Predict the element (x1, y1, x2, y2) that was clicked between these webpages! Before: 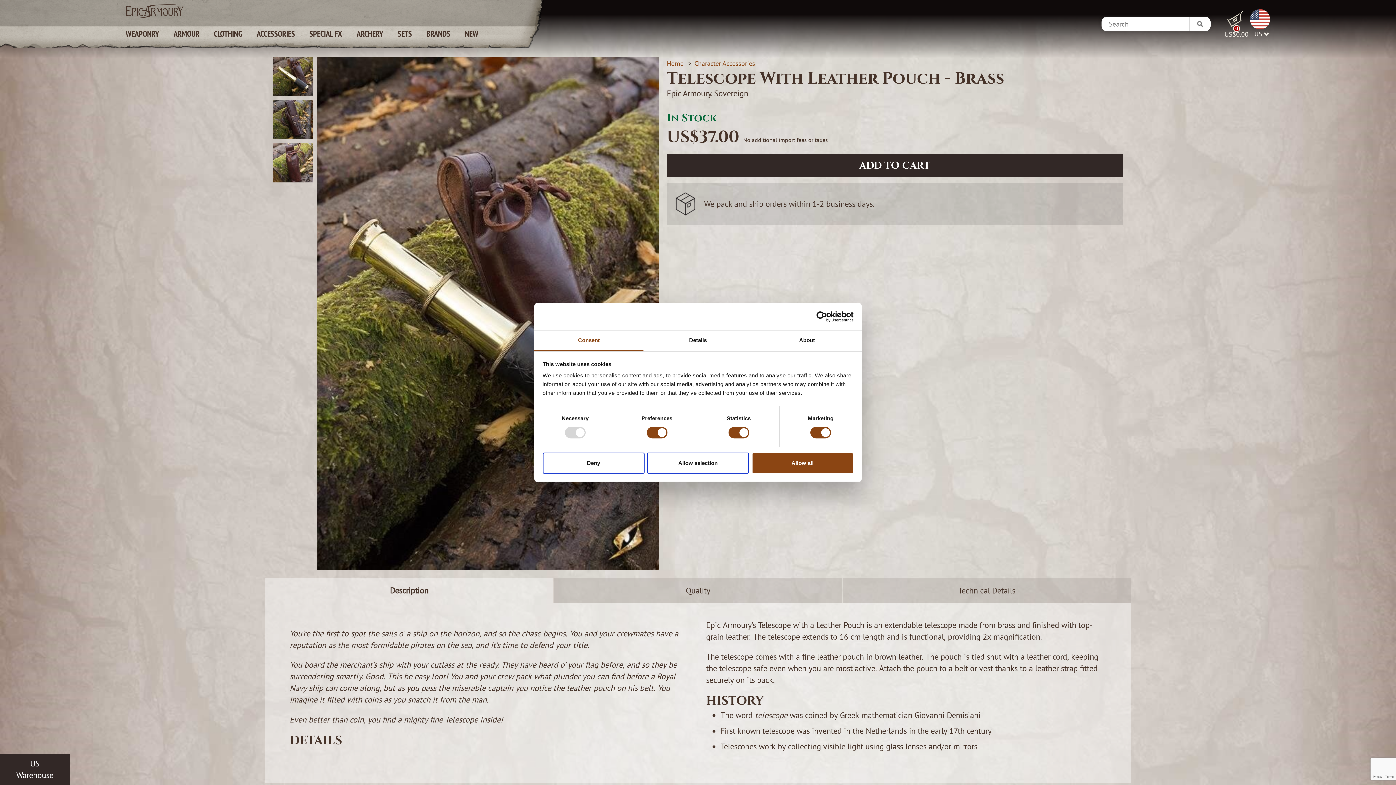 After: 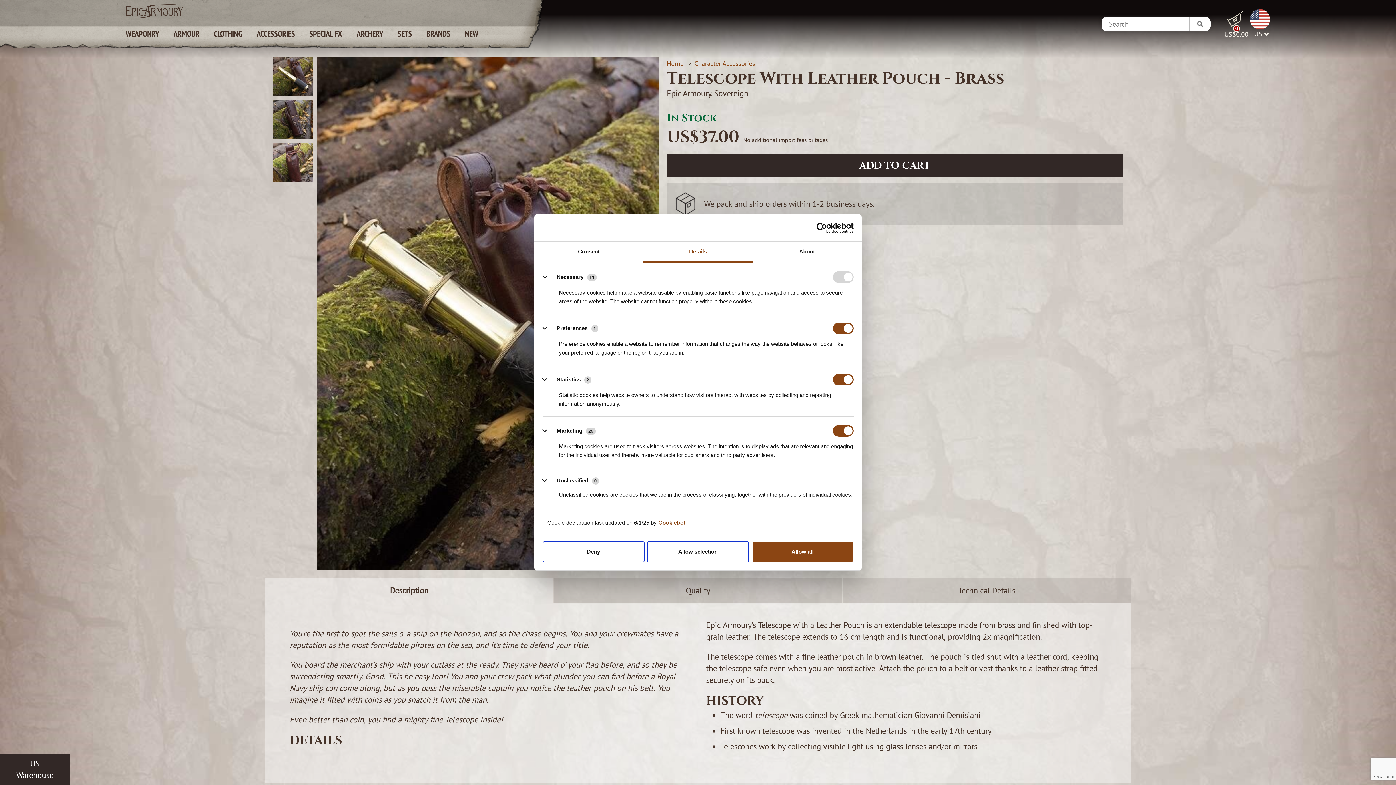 Action: label: Details bbox: (643, 330, 752, 351)